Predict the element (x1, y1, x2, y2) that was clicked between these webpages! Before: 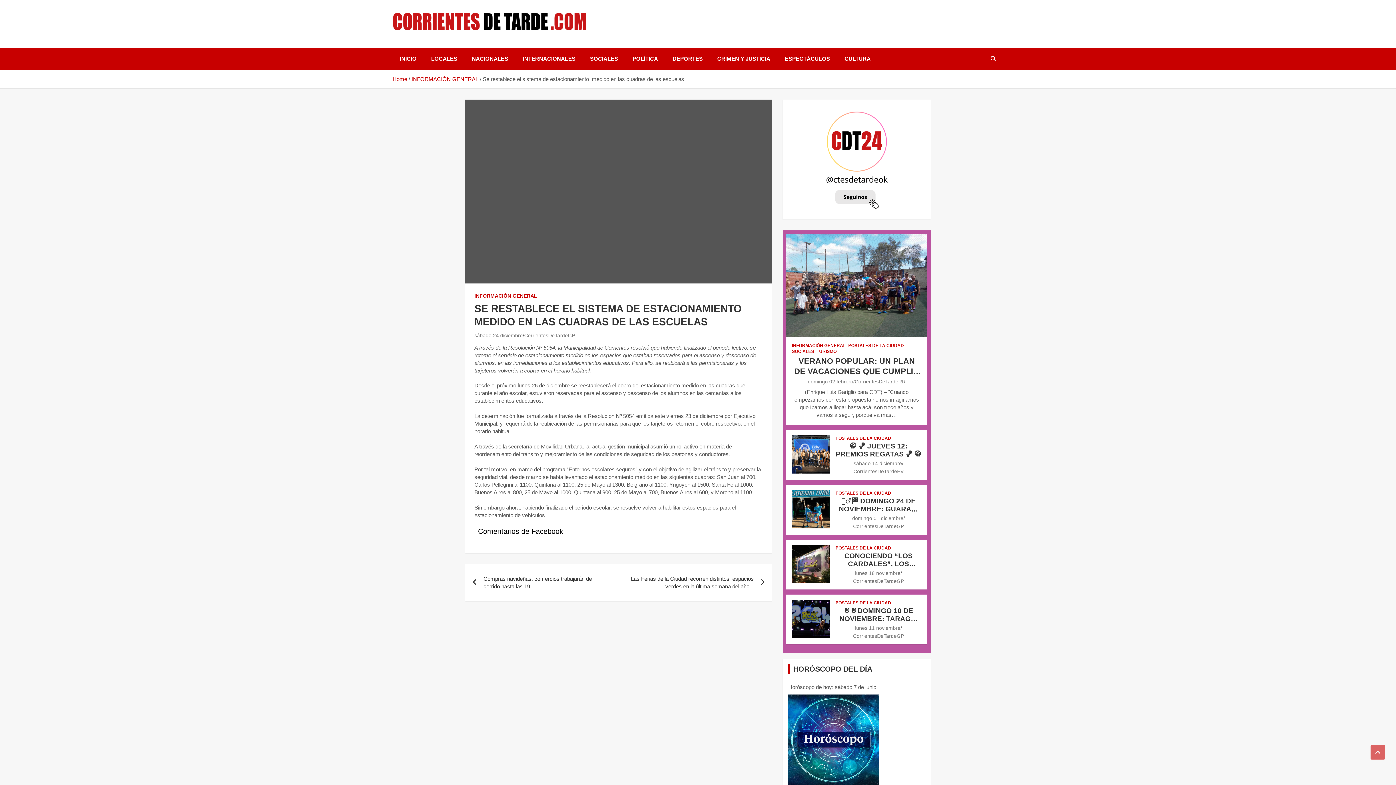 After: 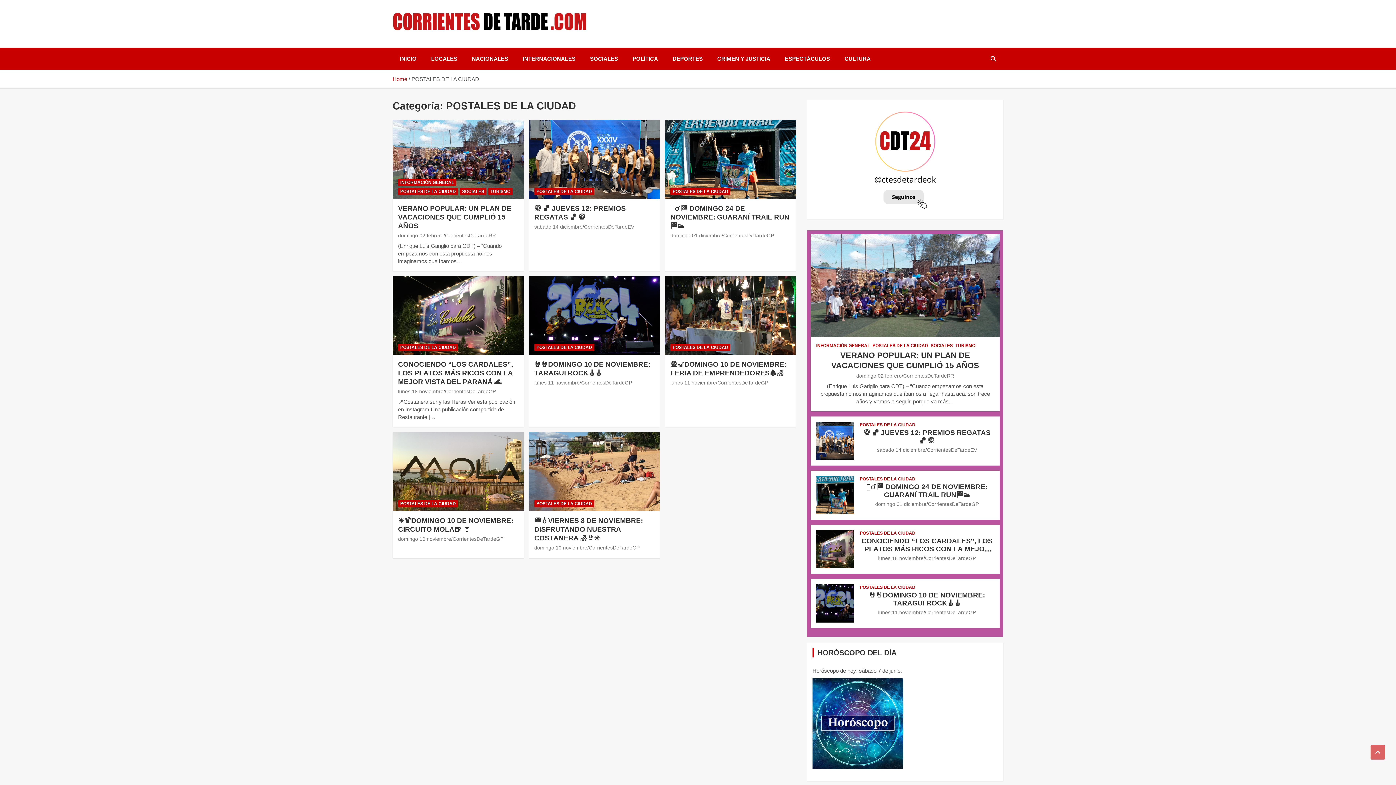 Action: bbox: (835, 545, 891, 551) label: POSTALES DE LA CIUDAD